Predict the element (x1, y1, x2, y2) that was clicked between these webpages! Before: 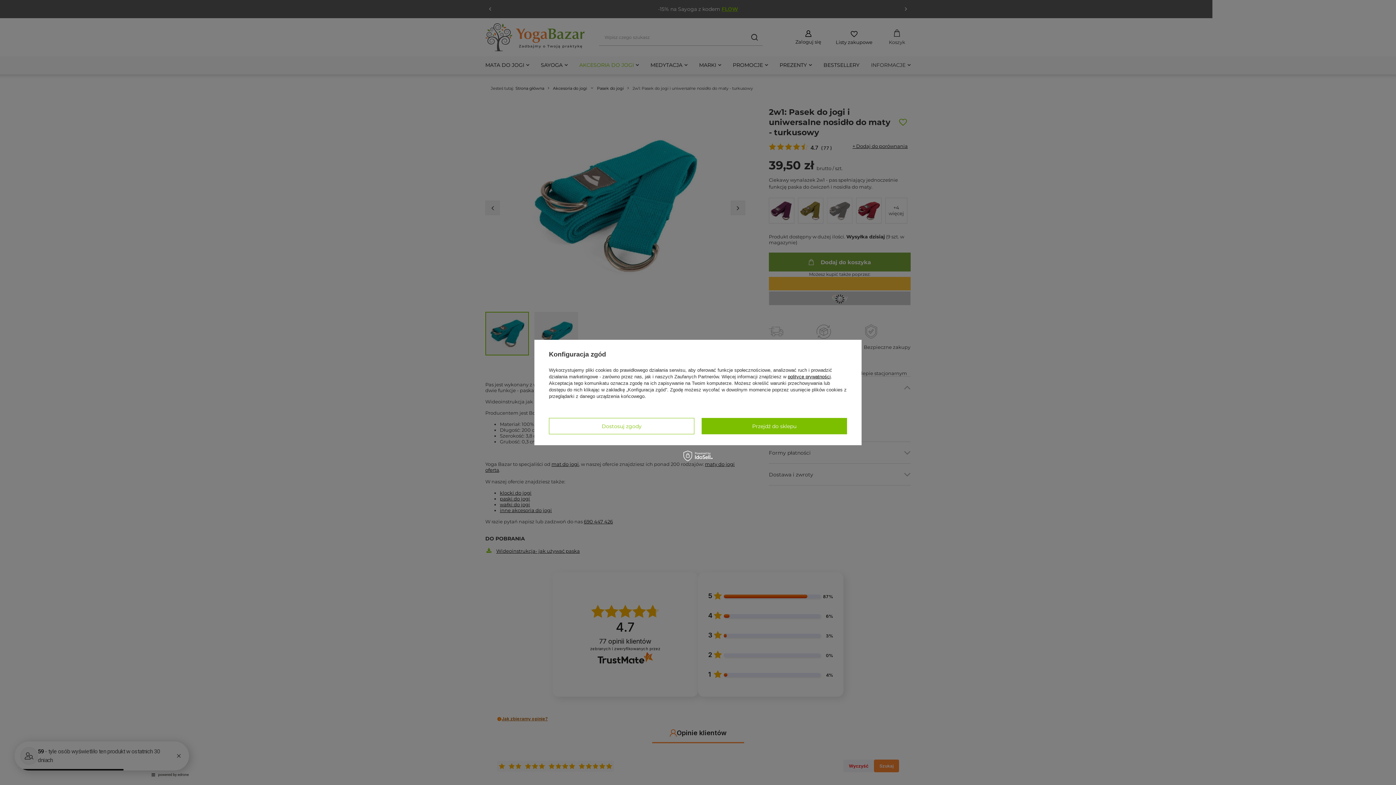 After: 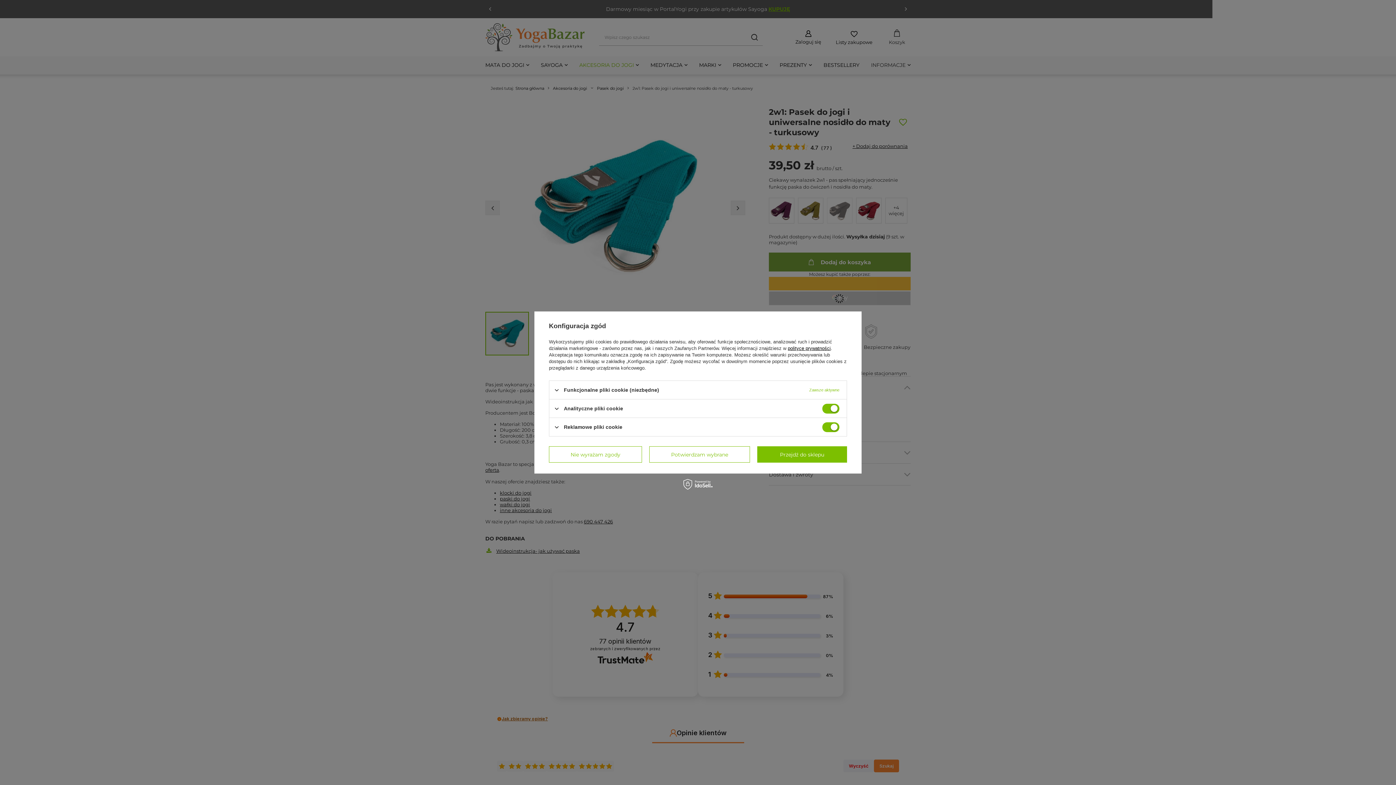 Action: label: Dostosuj zgody bbox: (549, 418, 694, 434)